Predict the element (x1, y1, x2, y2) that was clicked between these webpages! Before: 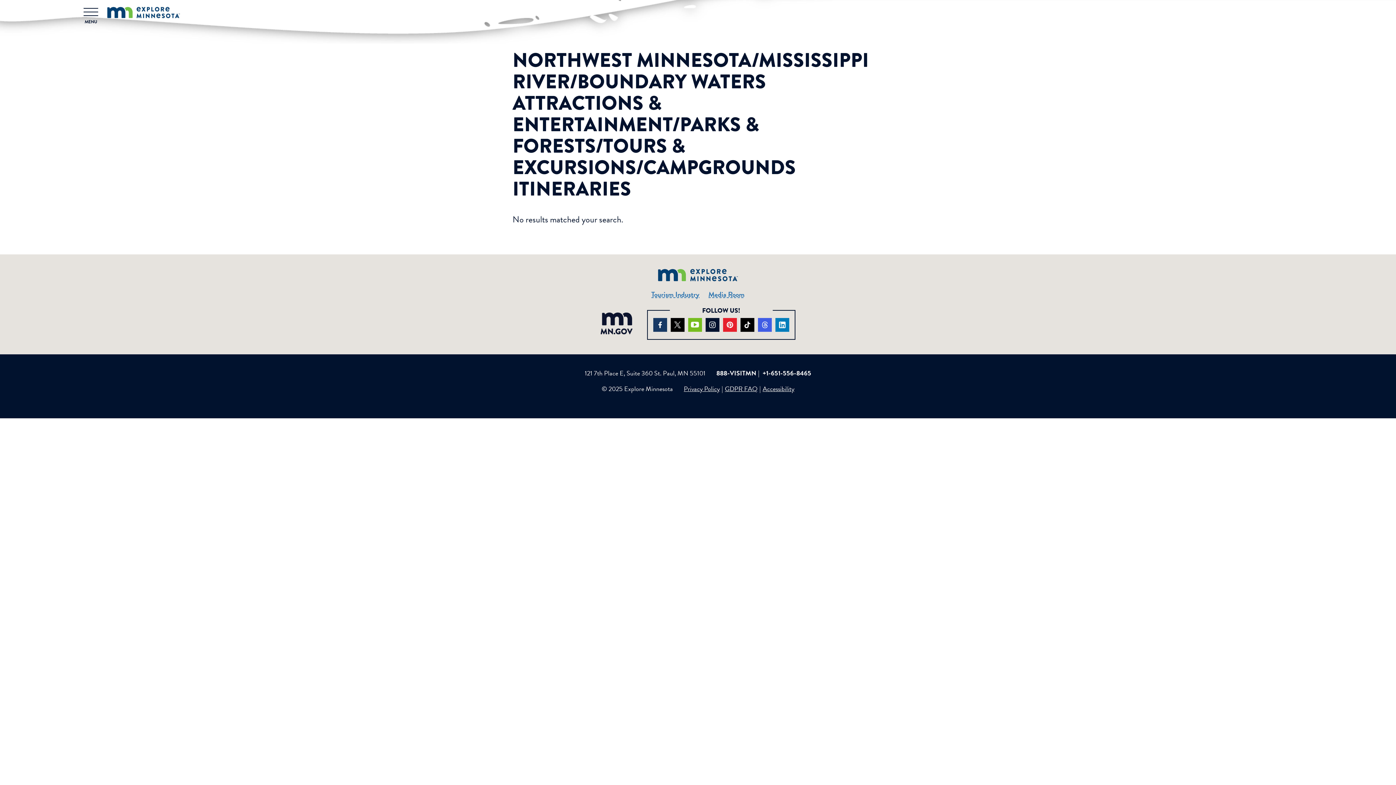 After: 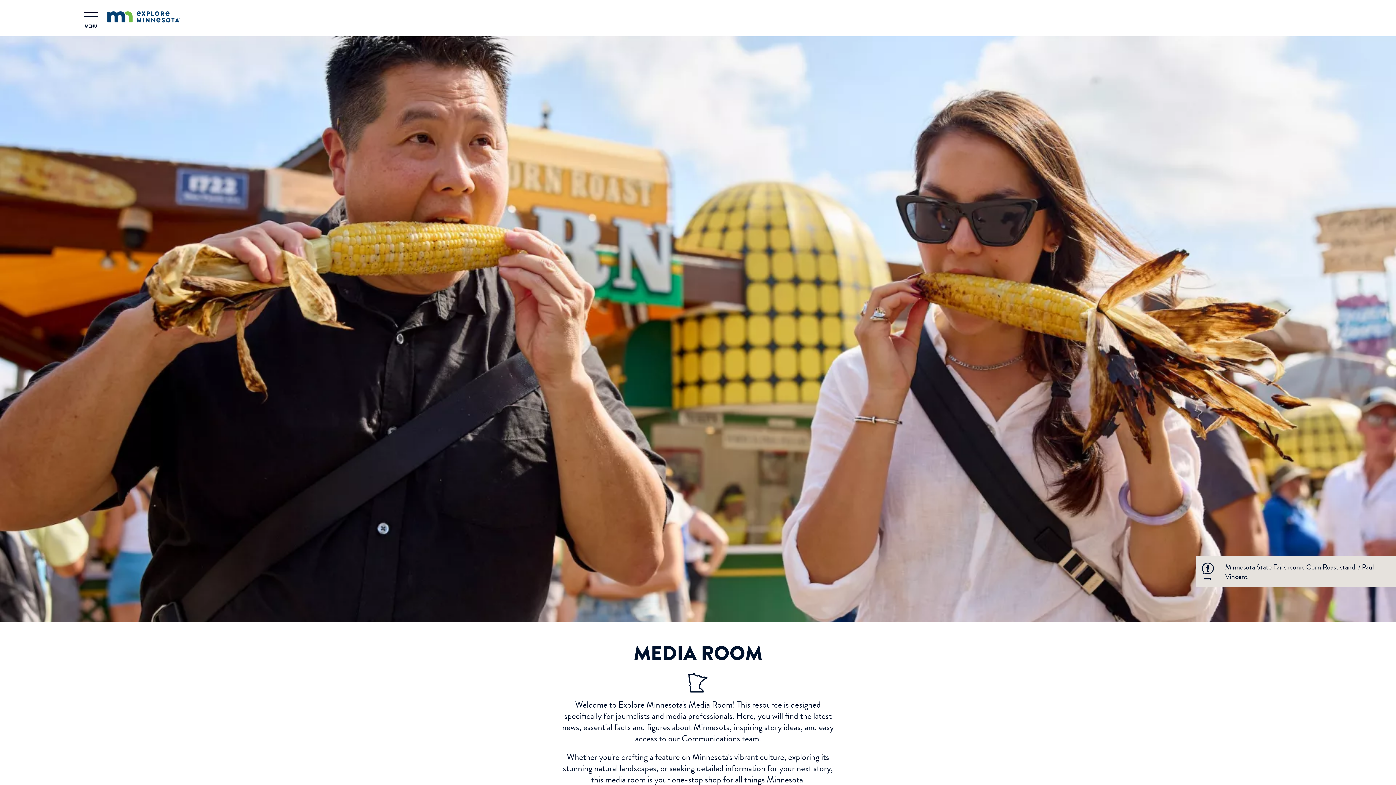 Action: label: Media Room bbox: (708, 289, 744, 299)